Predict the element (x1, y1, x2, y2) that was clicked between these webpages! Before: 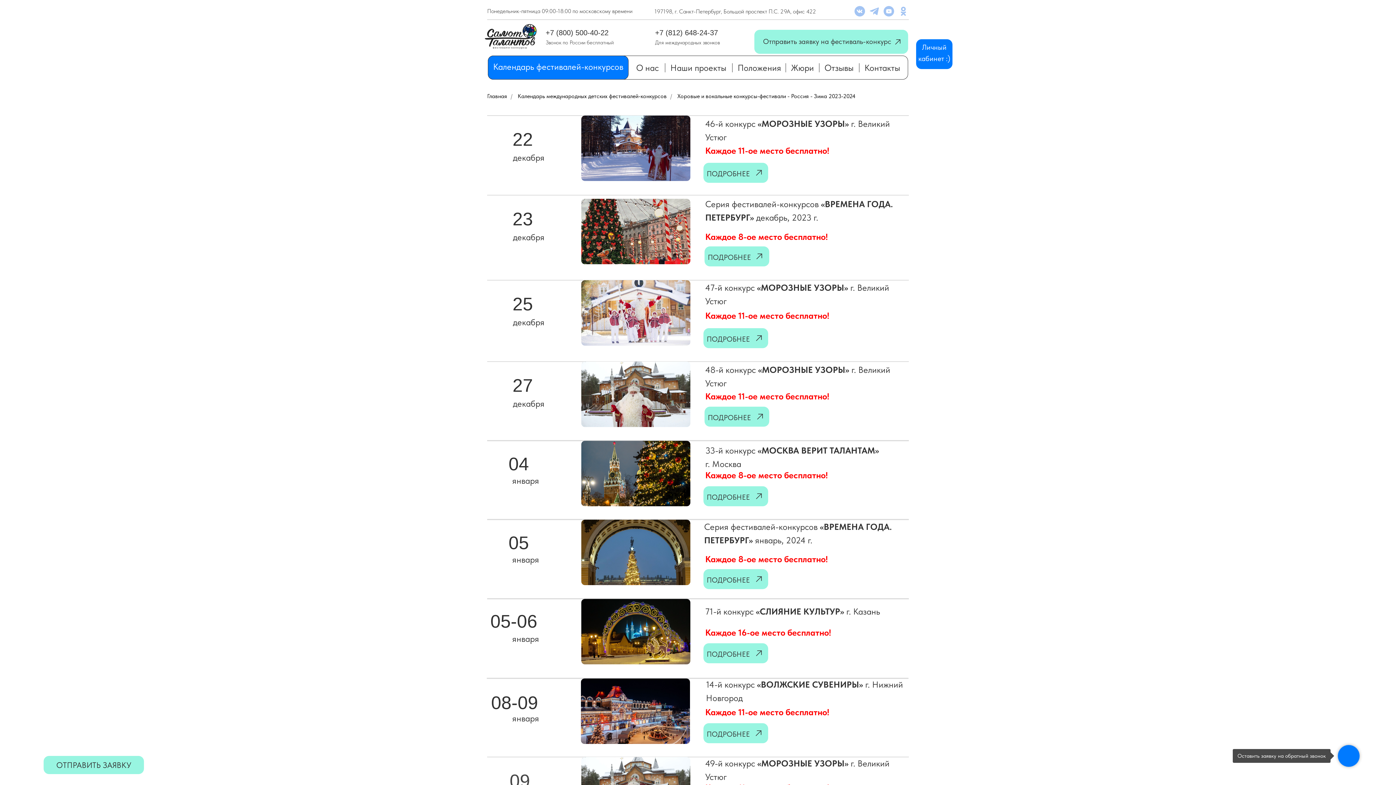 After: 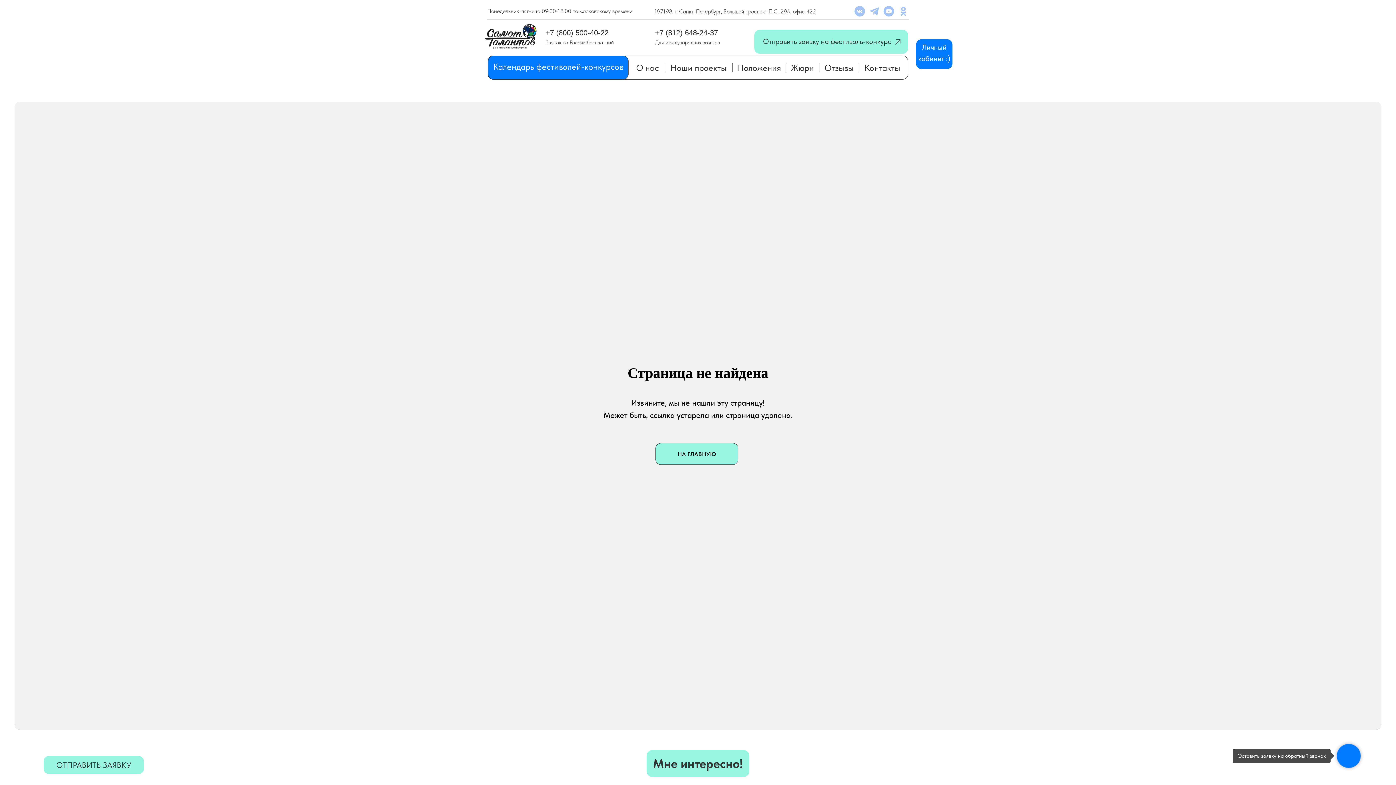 Action: label: ПОДРОБНЕЕ bbox: (706, 650, 750, 658)